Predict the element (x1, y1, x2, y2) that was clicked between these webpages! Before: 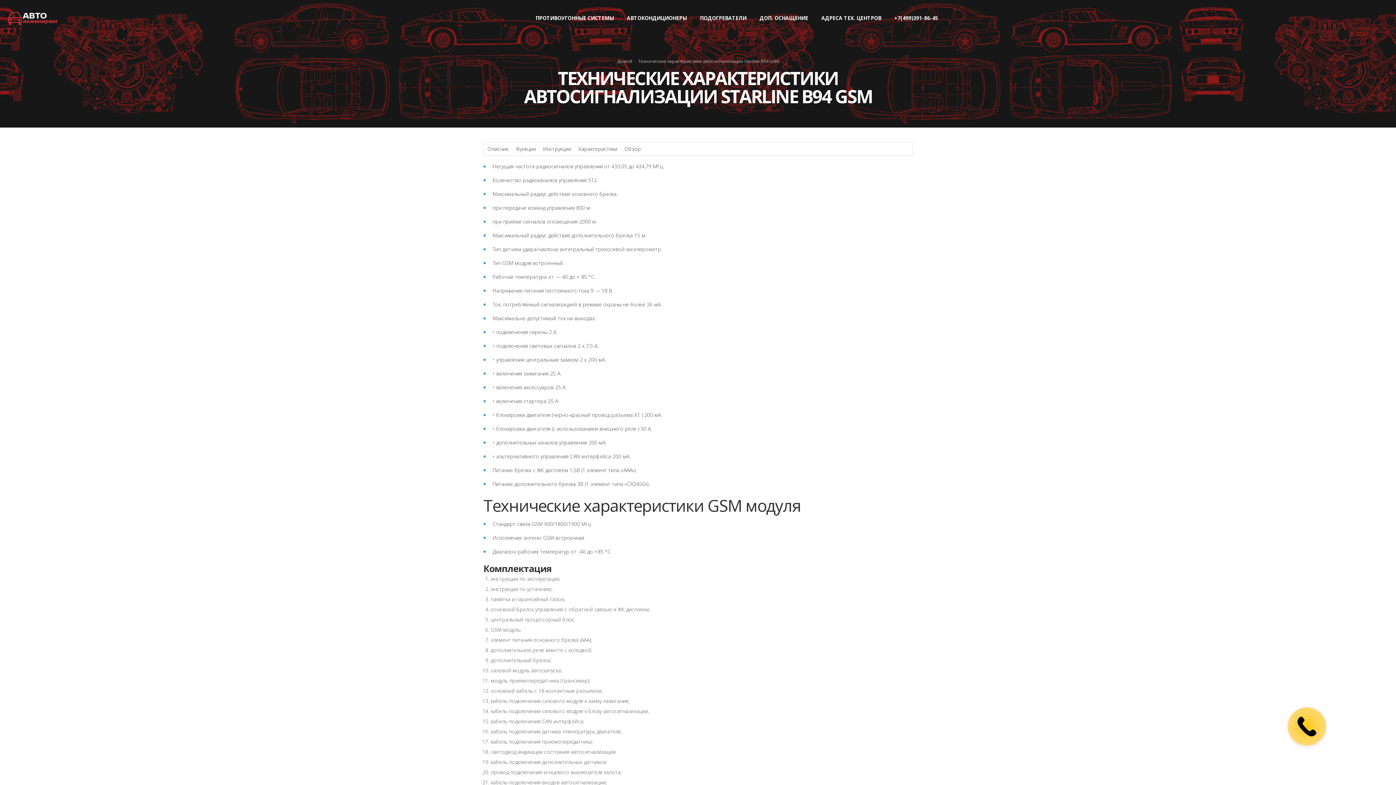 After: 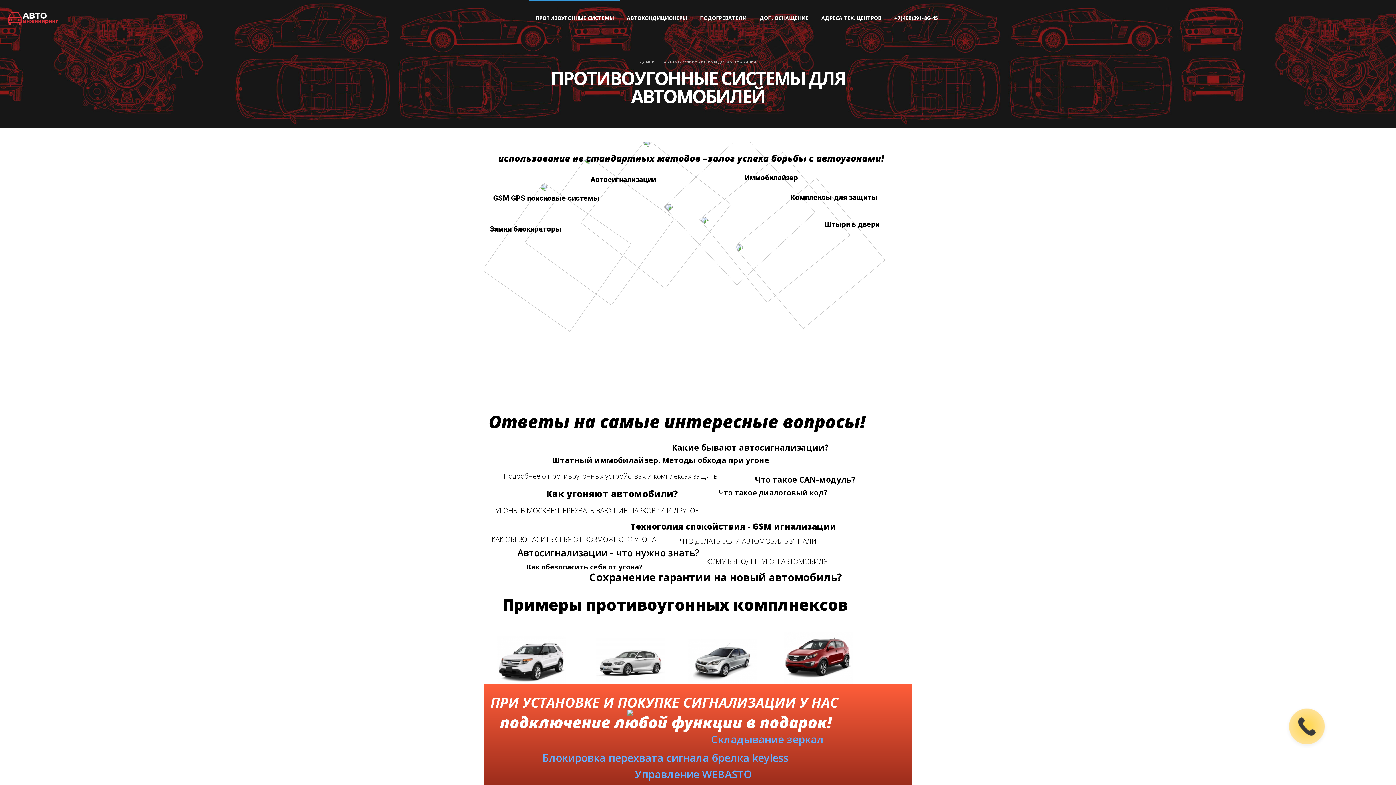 Action: label: ПРОТИВОУГОННЫЕ СИСТЕМЫ bbox: (535, 0, 613, 36)